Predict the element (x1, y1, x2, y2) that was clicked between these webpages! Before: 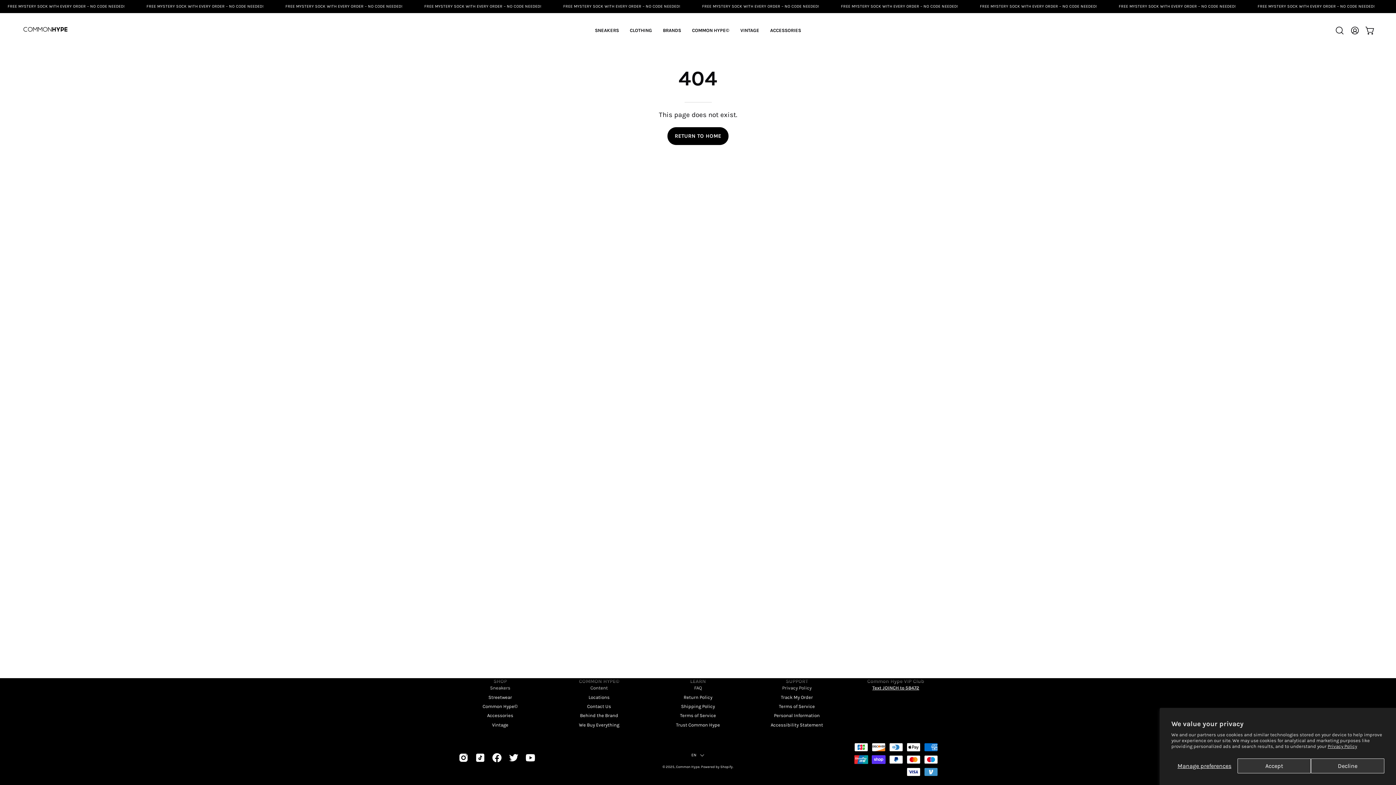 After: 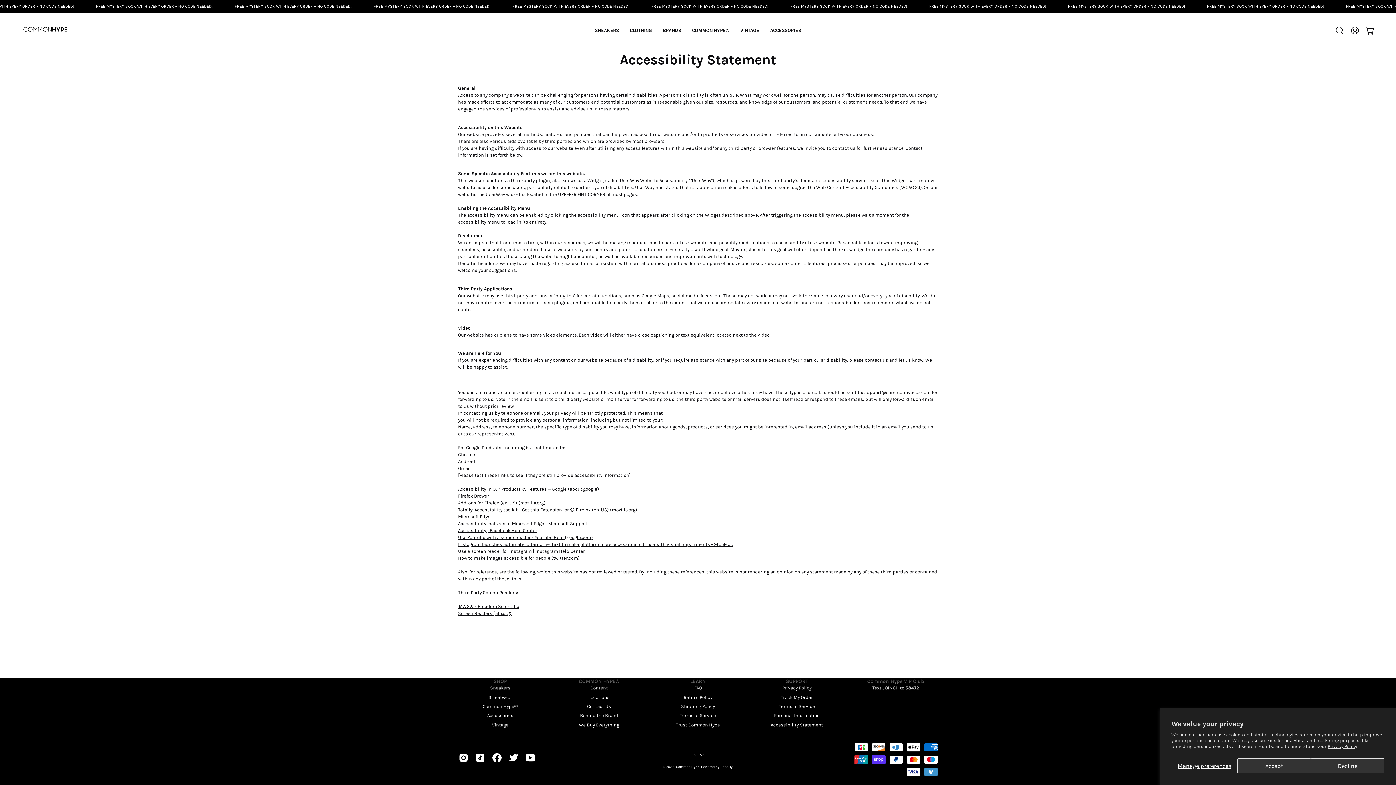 Action: label: Accessibility Statement bbox: (770, 722, 823, 727)